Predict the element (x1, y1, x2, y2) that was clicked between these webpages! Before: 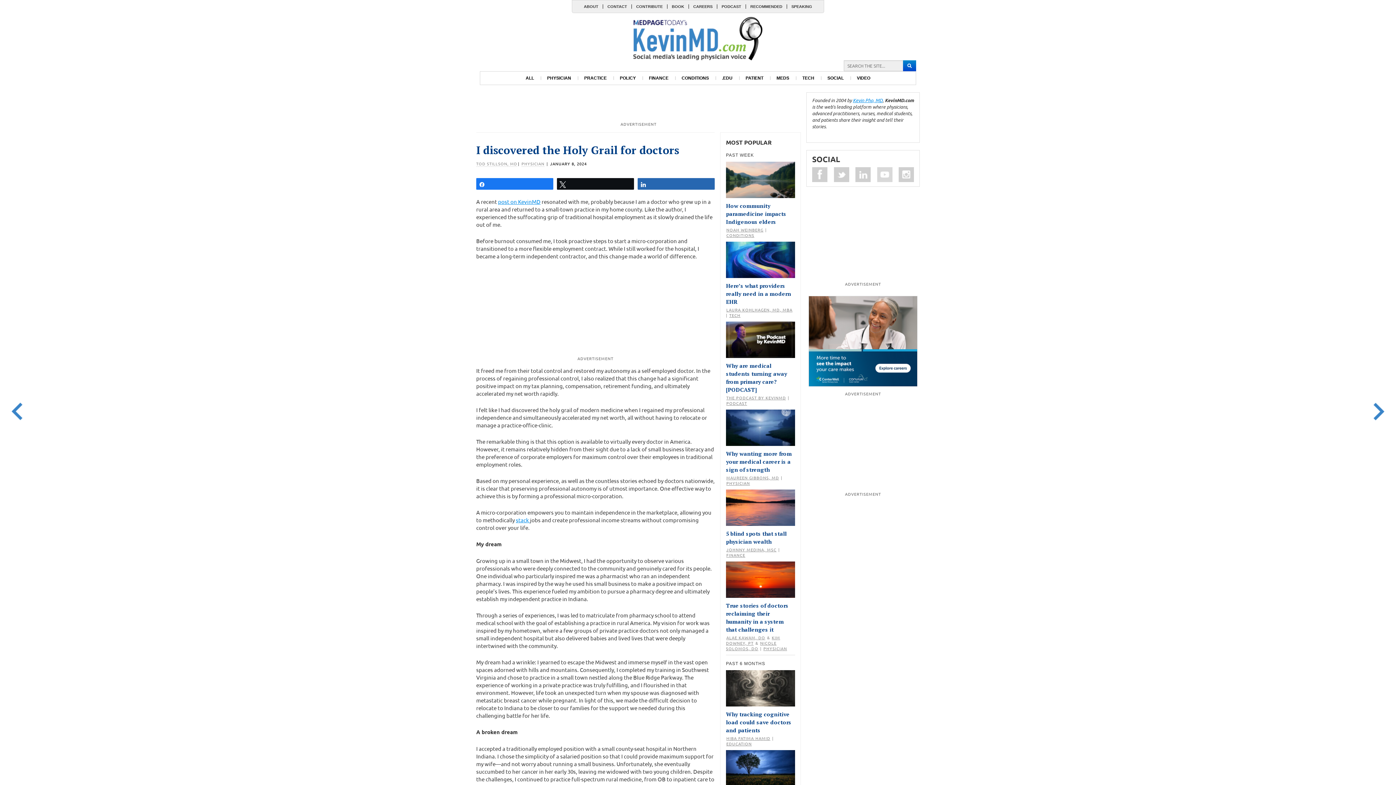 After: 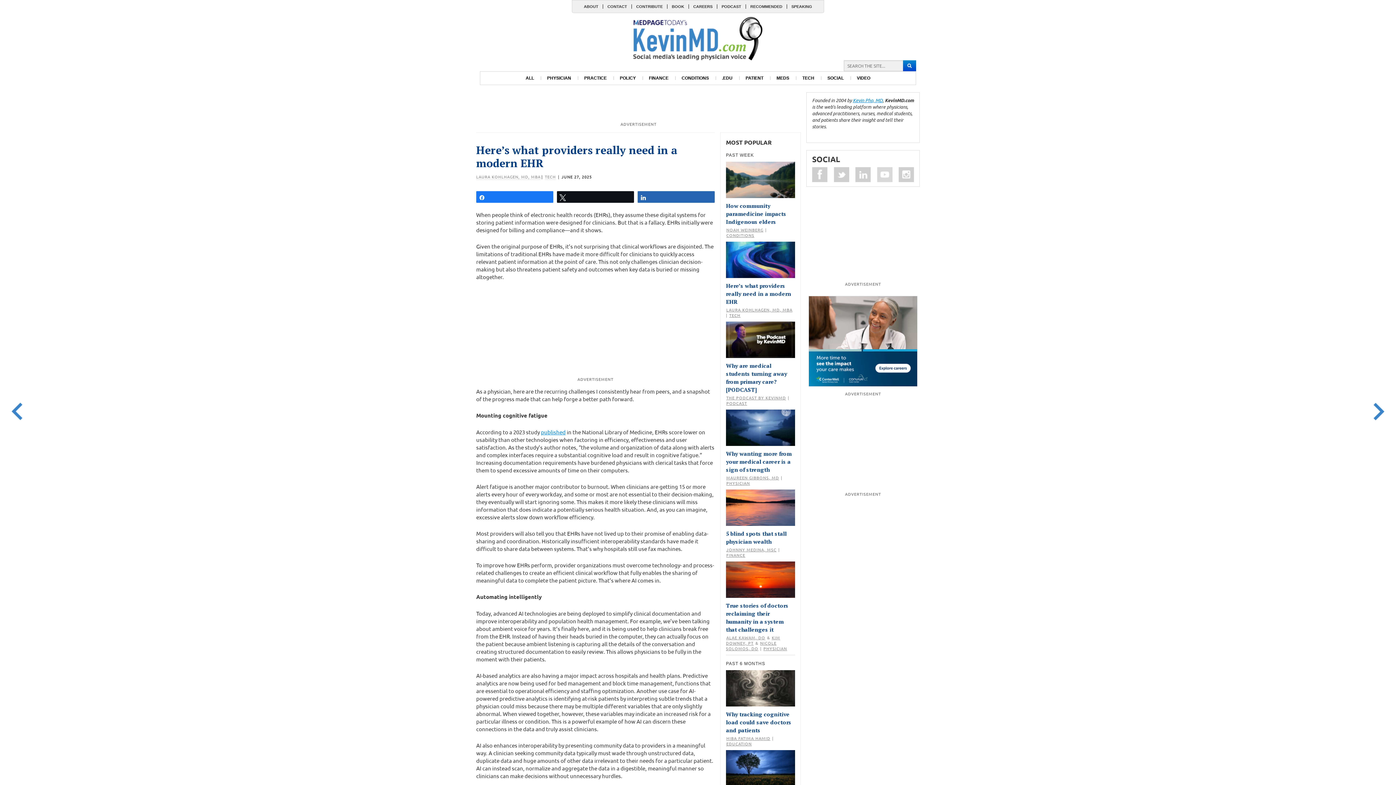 Action: bbox: (726, 256, 795, 262)